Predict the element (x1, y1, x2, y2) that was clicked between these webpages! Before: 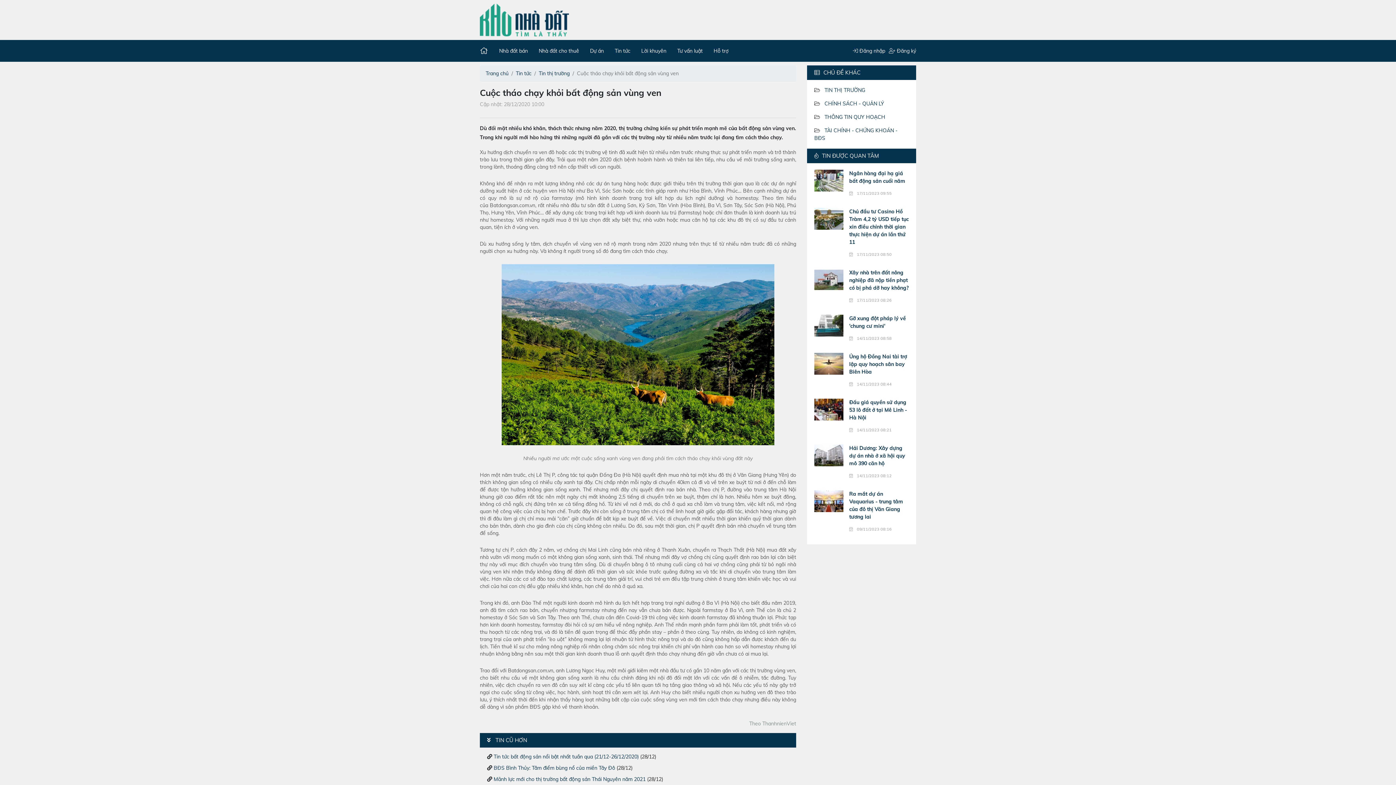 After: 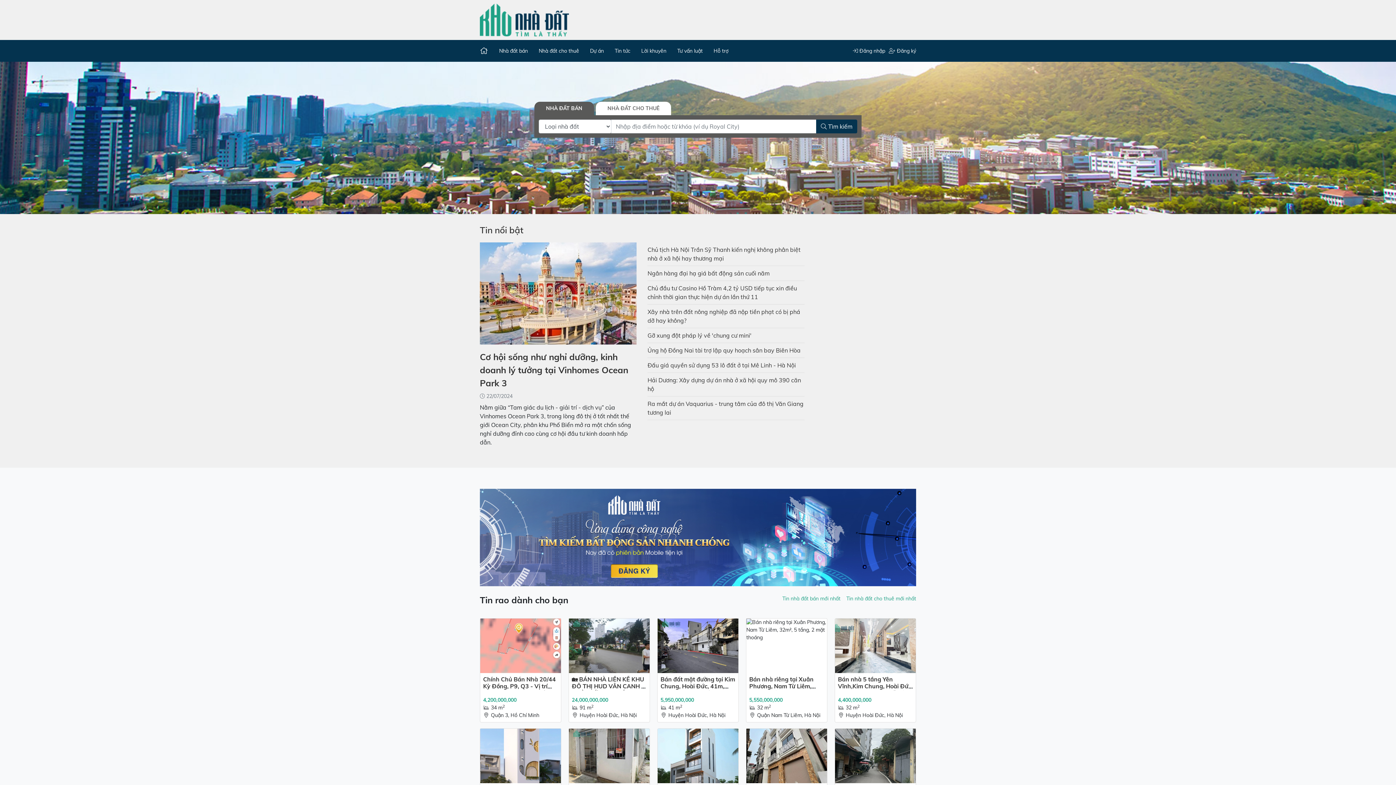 Action: label: Trang chủ bbox: (485, 70, 508, 76)